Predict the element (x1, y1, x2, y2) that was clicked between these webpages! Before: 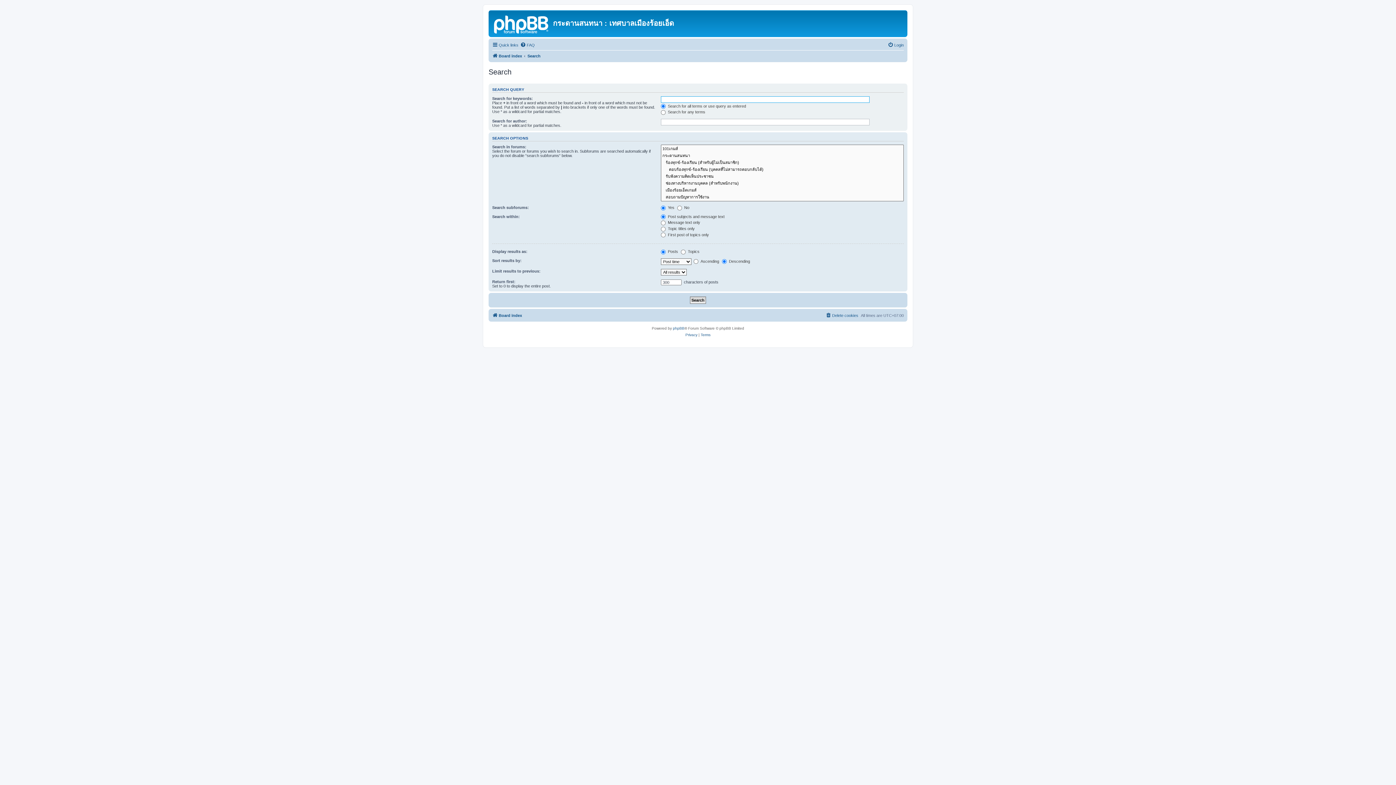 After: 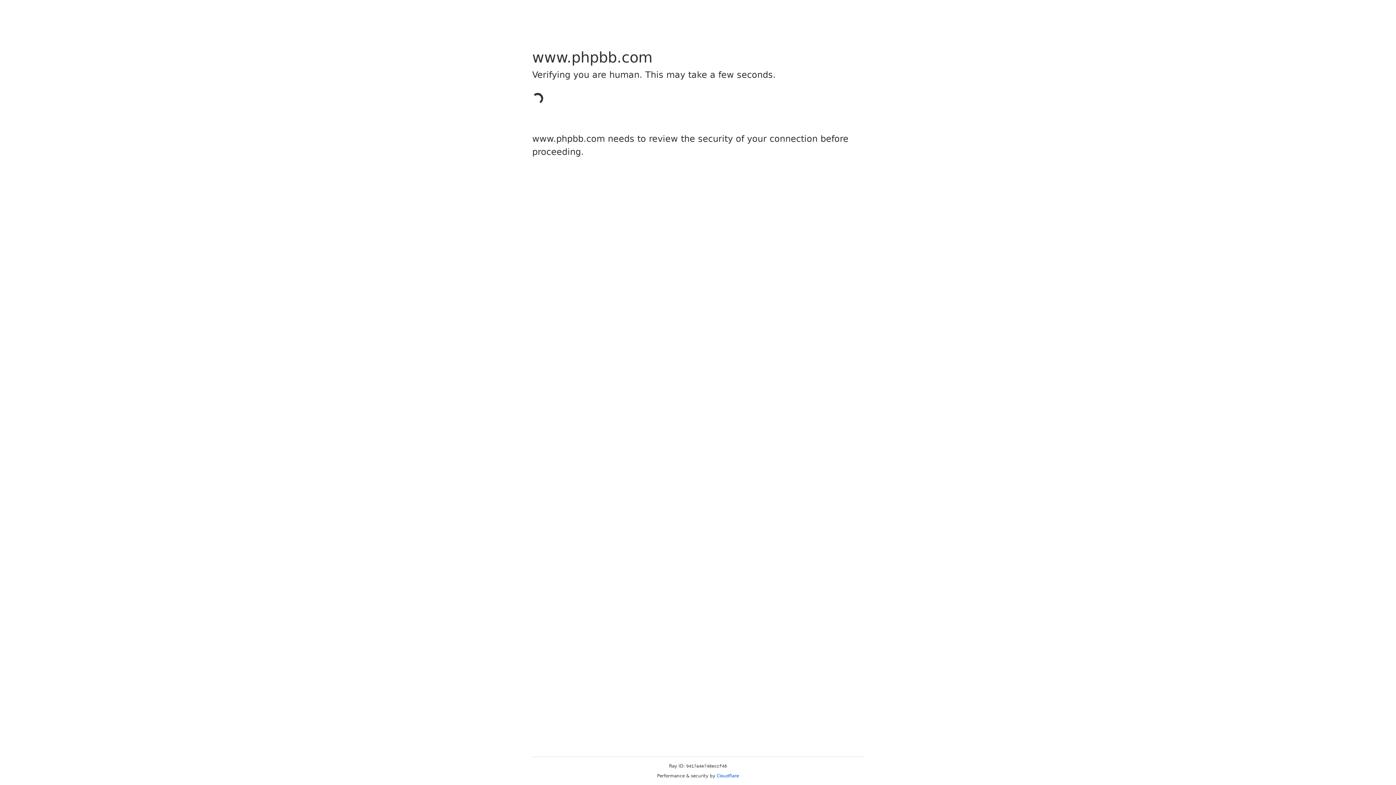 Action: label: phpBB bbox: (673, 325, 684, 331)